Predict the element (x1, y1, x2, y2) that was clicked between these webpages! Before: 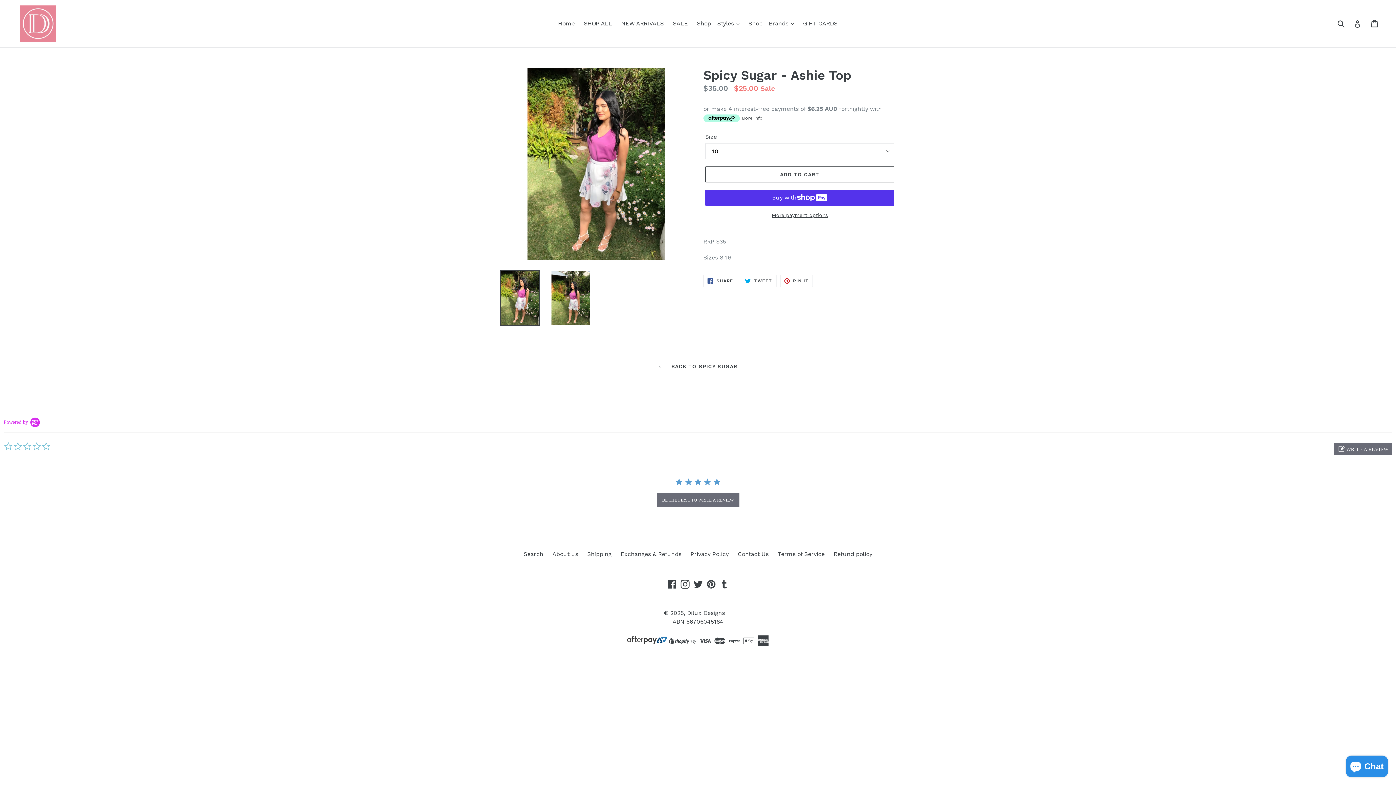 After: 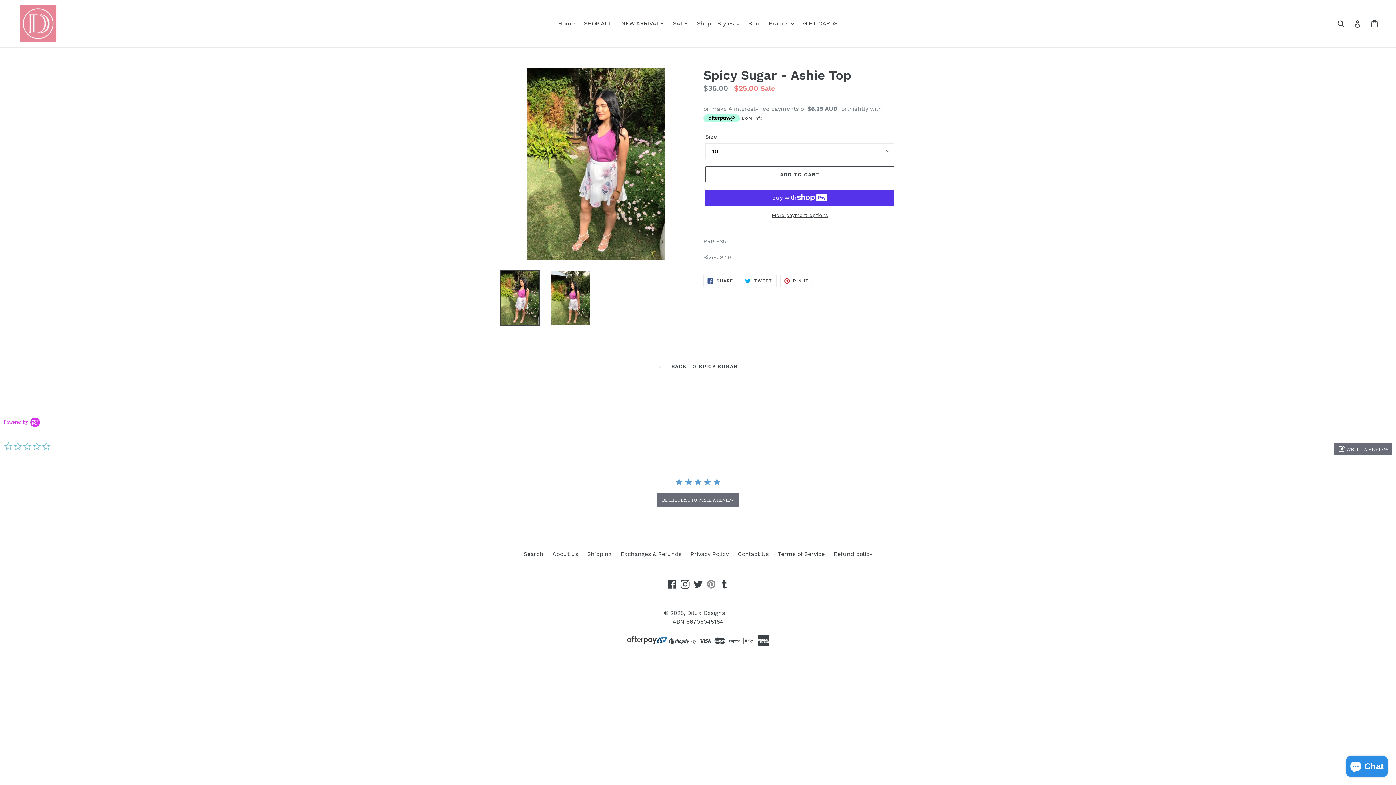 Action: label: Pinterest bbox: (705, 579, 716, 589)